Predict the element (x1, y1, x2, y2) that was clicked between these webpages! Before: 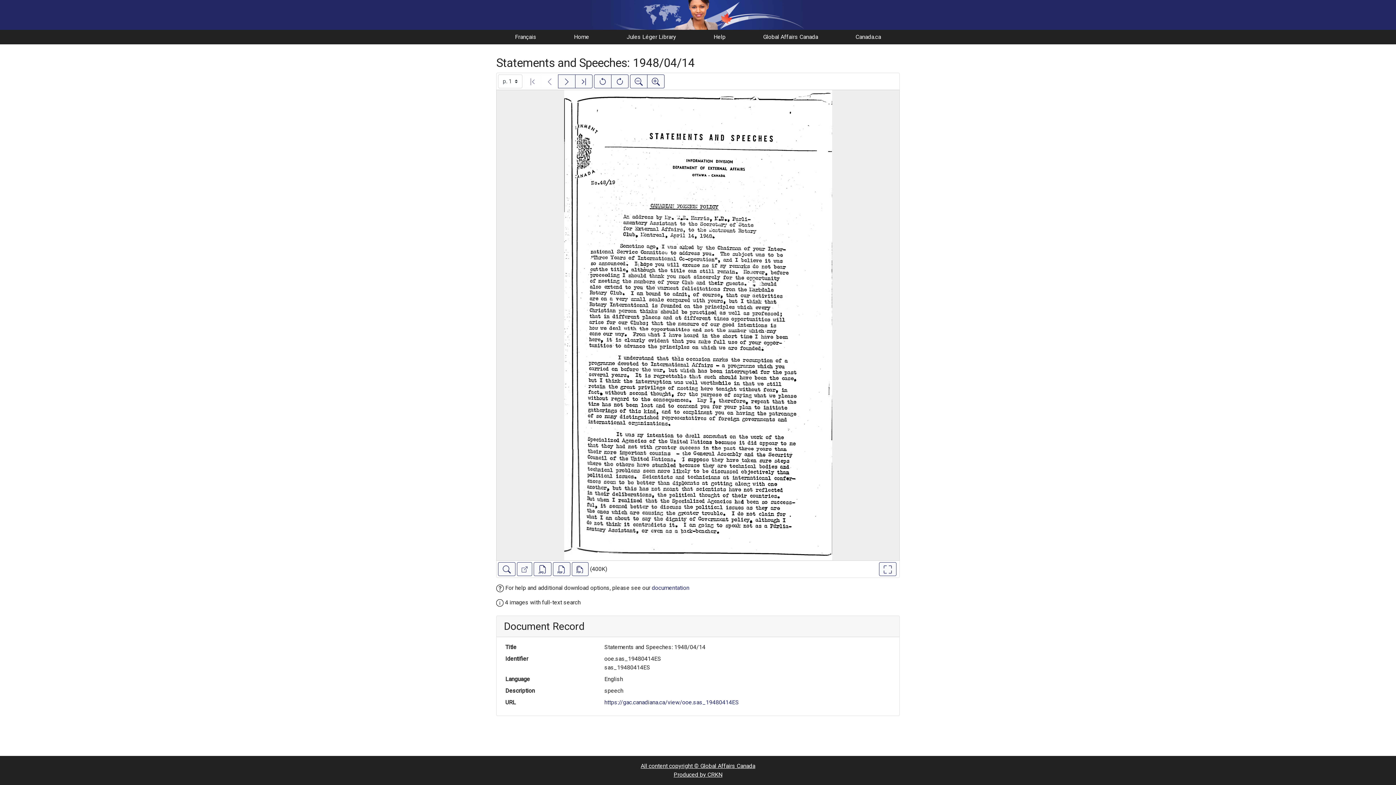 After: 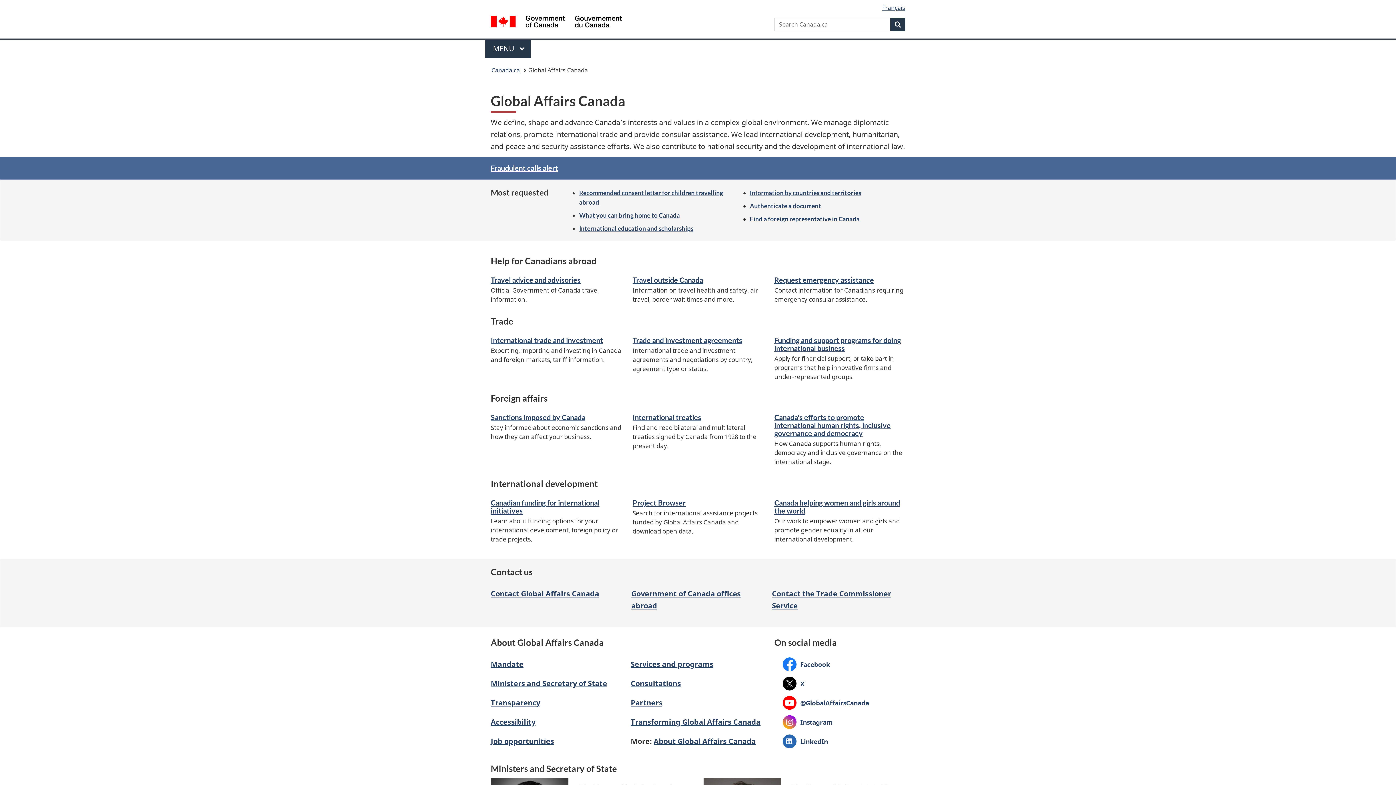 Action: label: Global Affairs Canada bbox: (763, 33, 818, 40)